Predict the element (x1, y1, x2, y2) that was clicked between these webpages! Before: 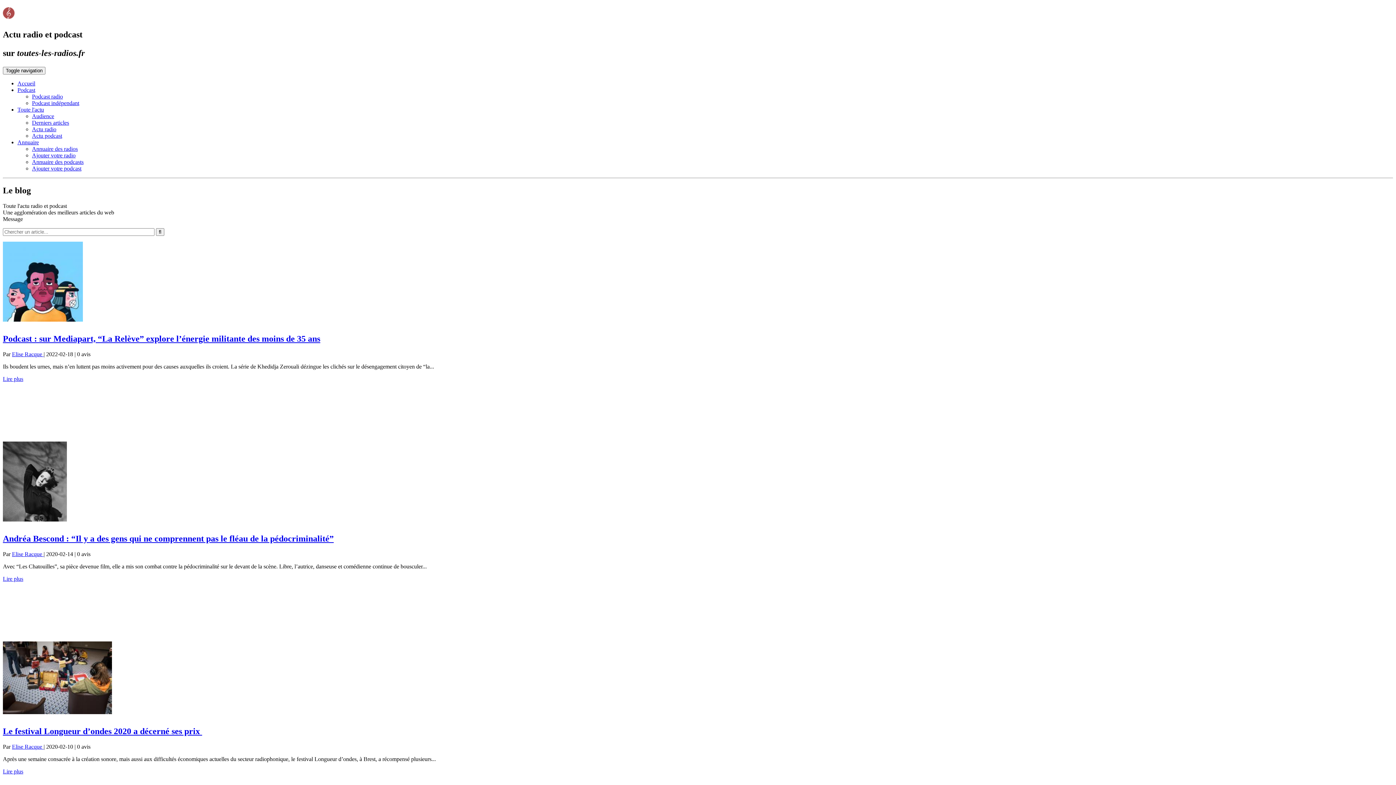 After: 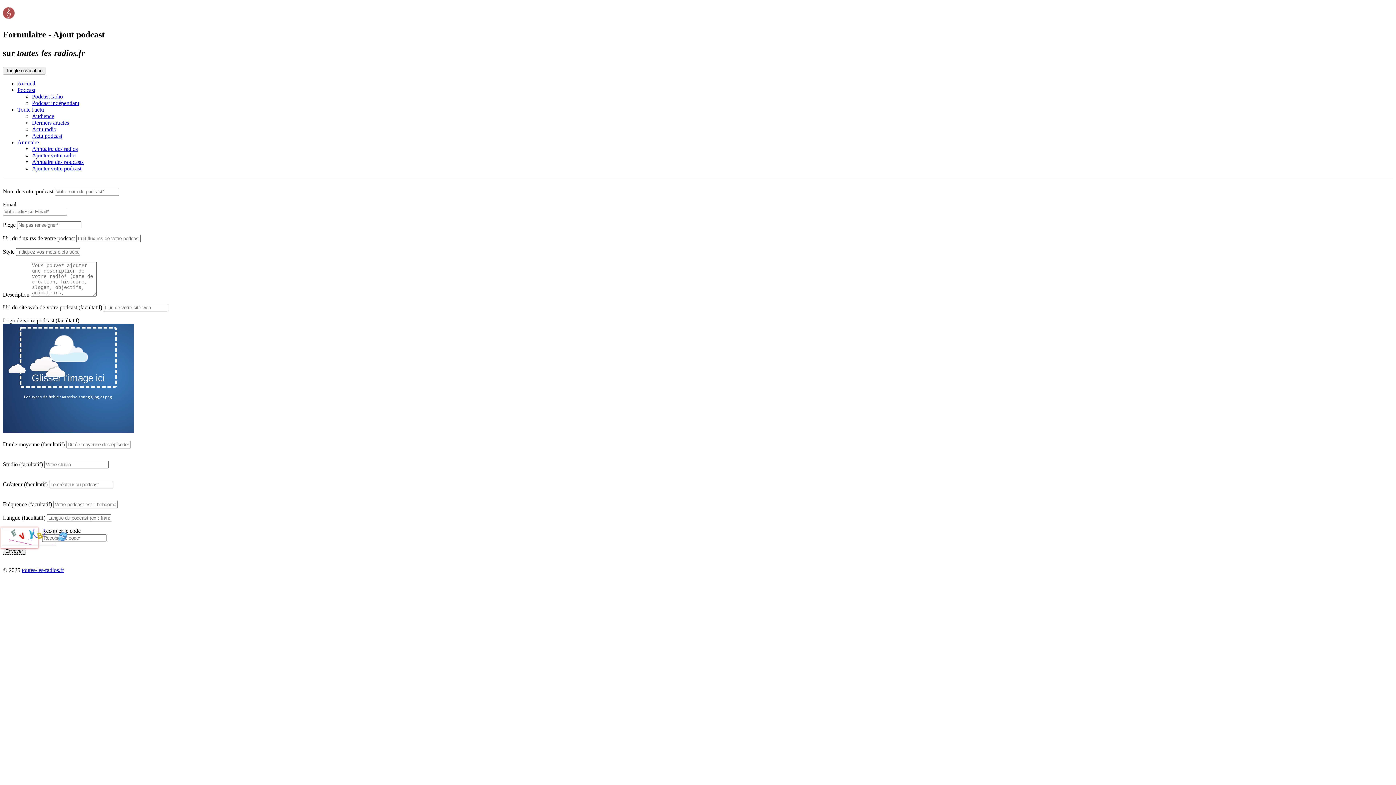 Action: label: Ajouter votre podcast bbox: (32, 165, 81, 171)